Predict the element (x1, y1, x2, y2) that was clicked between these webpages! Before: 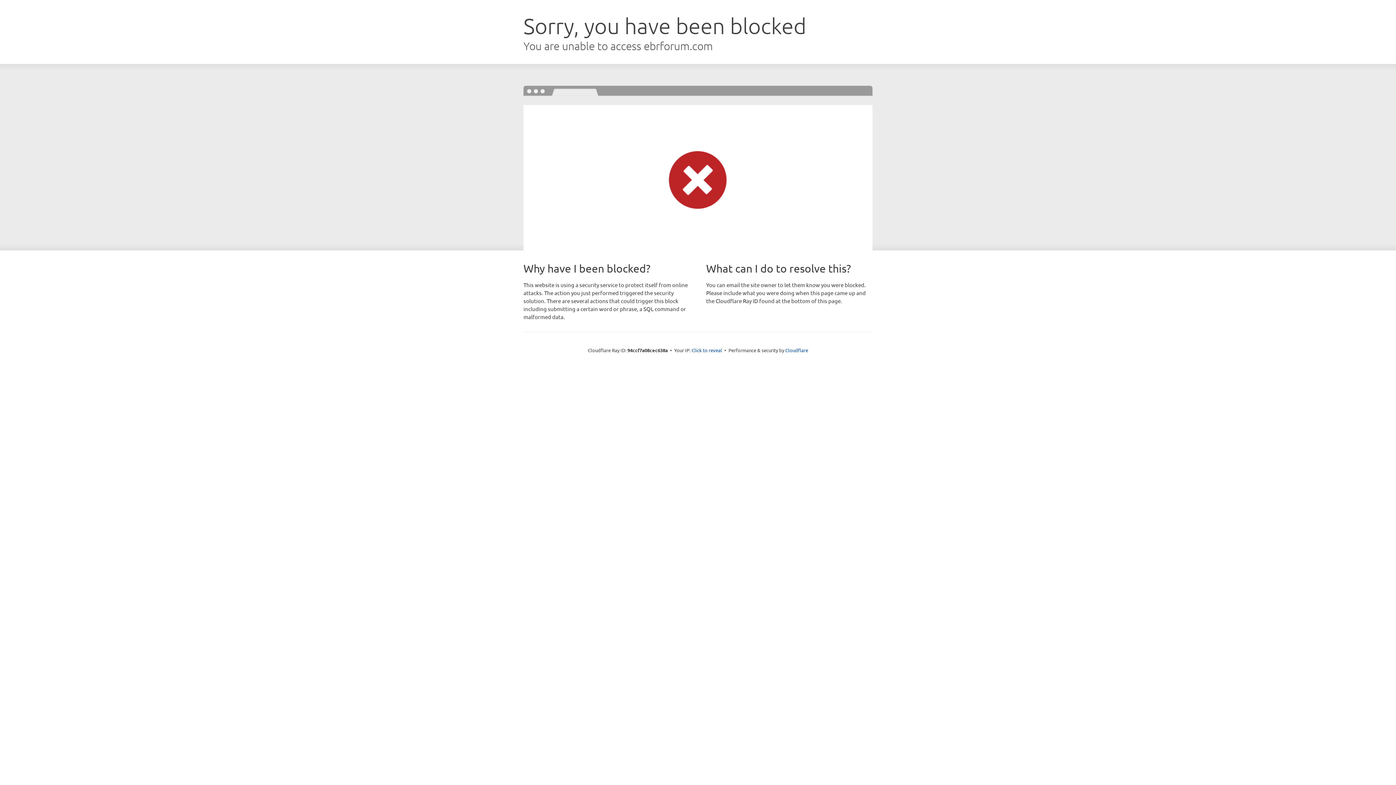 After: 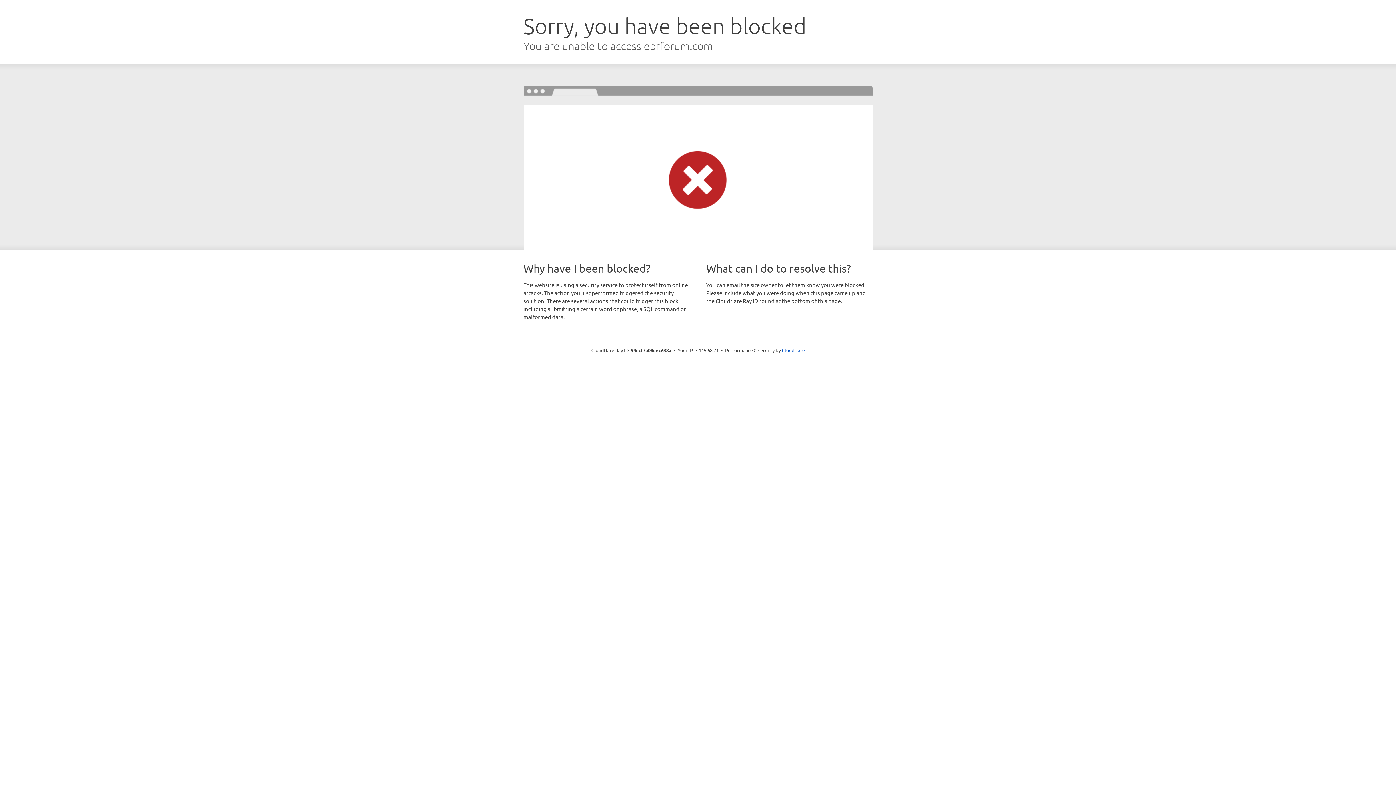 Action: label: Click to reveal bbox: (691, 346, 722, 353)